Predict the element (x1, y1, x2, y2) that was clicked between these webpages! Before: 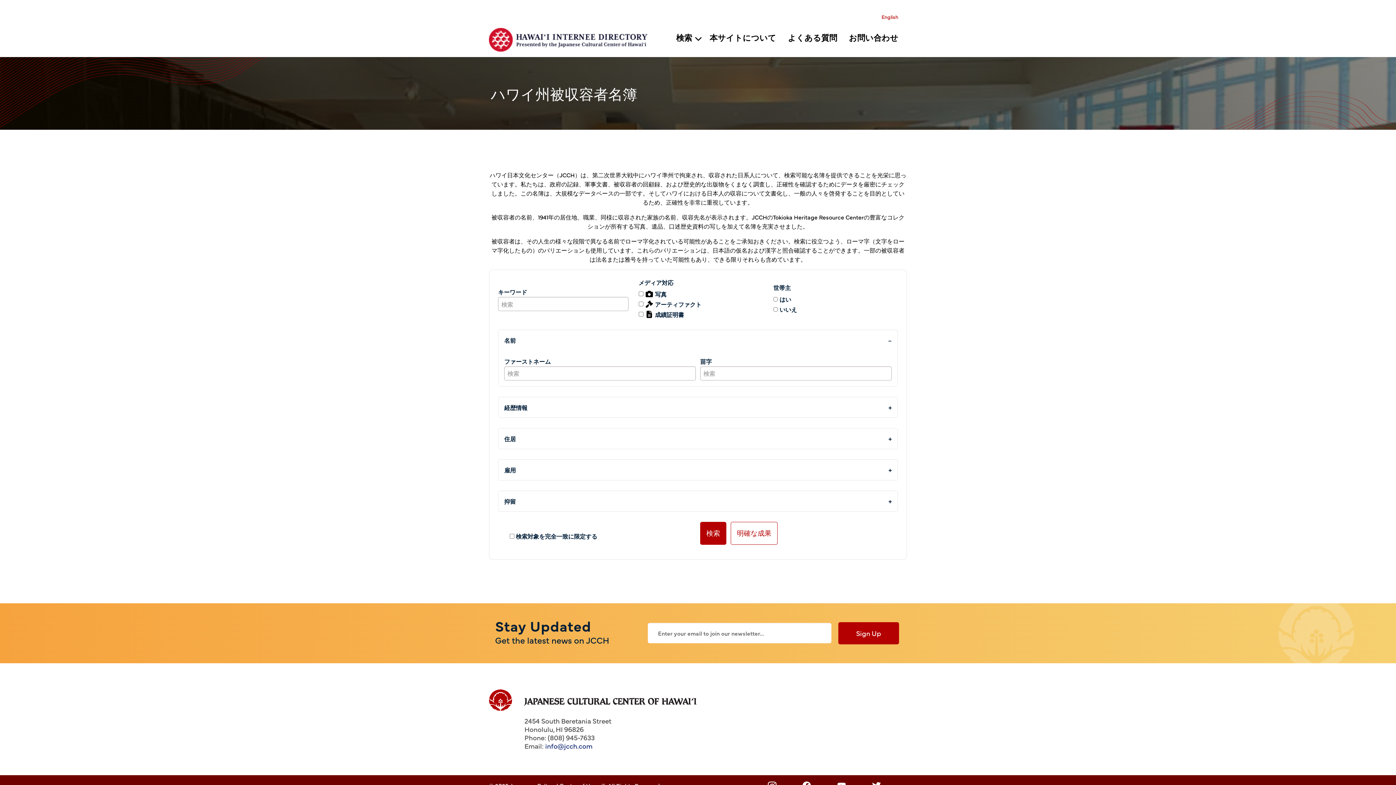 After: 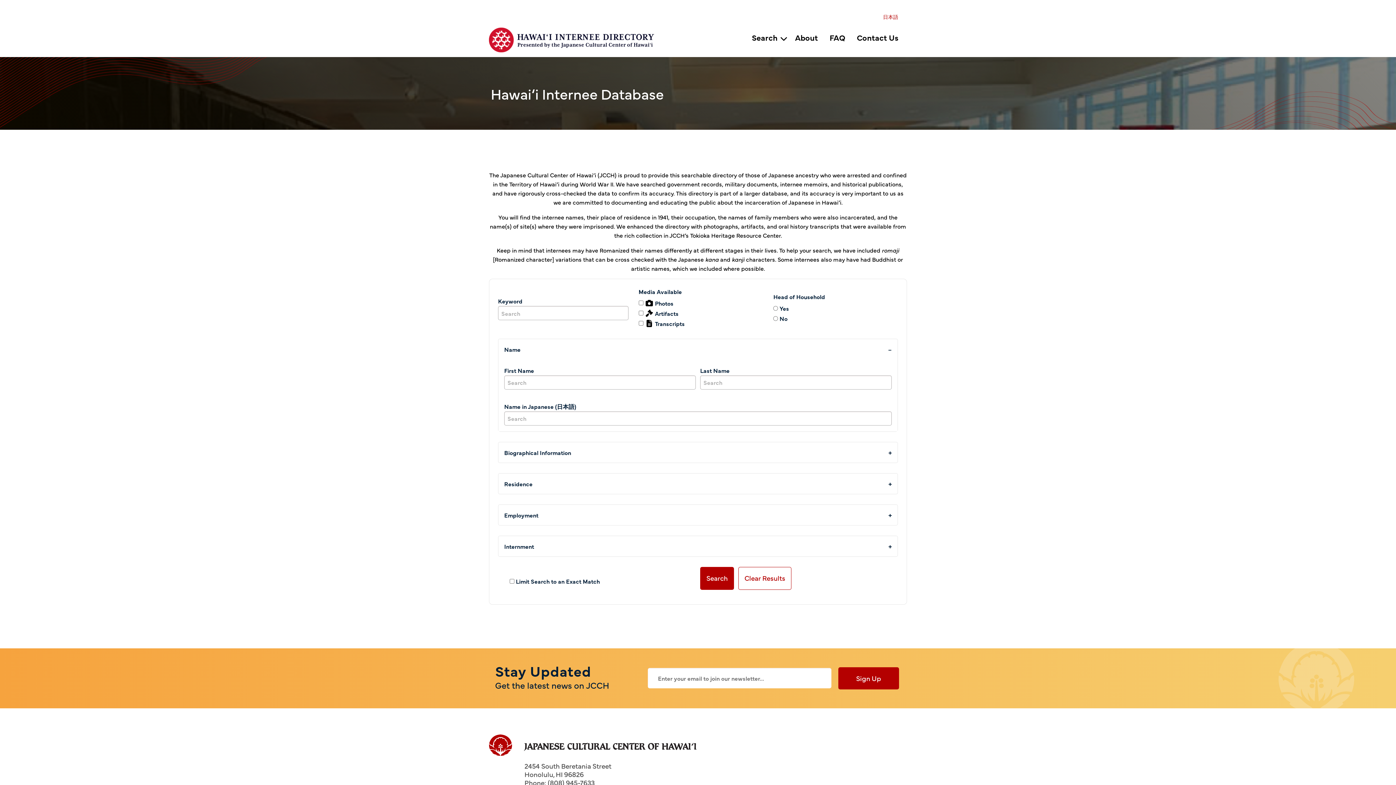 Action: bbox: (489, 696, 697, 704)